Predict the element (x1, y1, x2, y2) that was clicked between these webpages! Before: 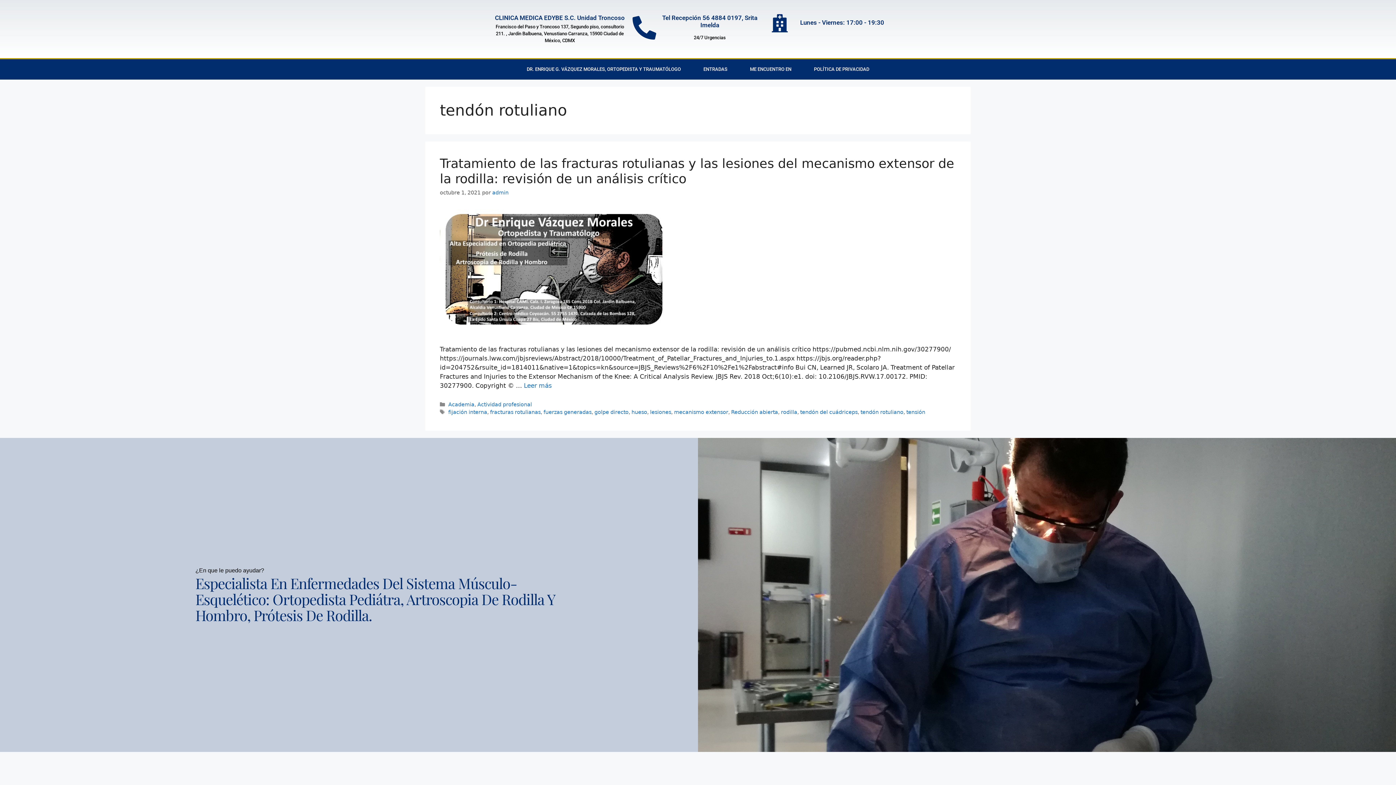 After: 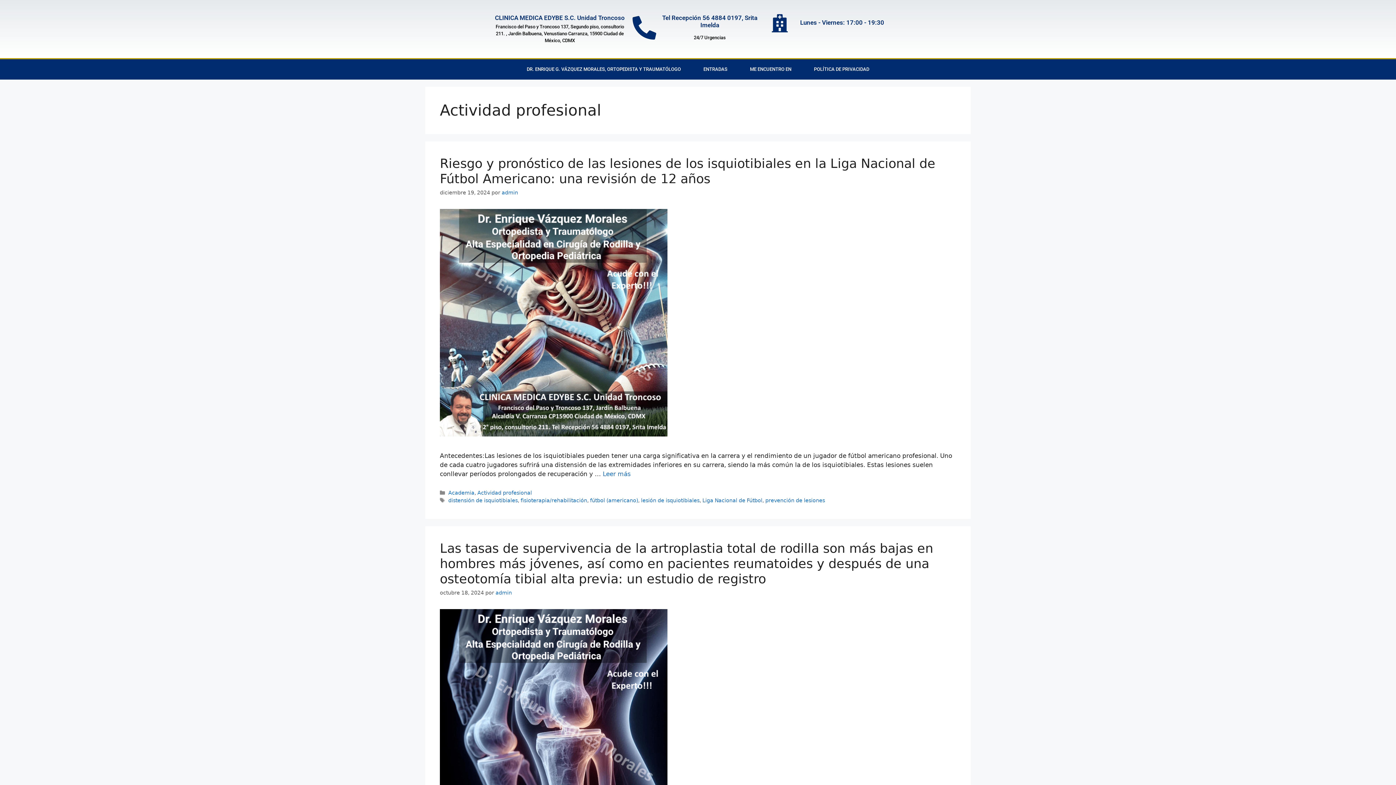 Action: label: Actividad profesional bbox: (477, 401, 532, 407)